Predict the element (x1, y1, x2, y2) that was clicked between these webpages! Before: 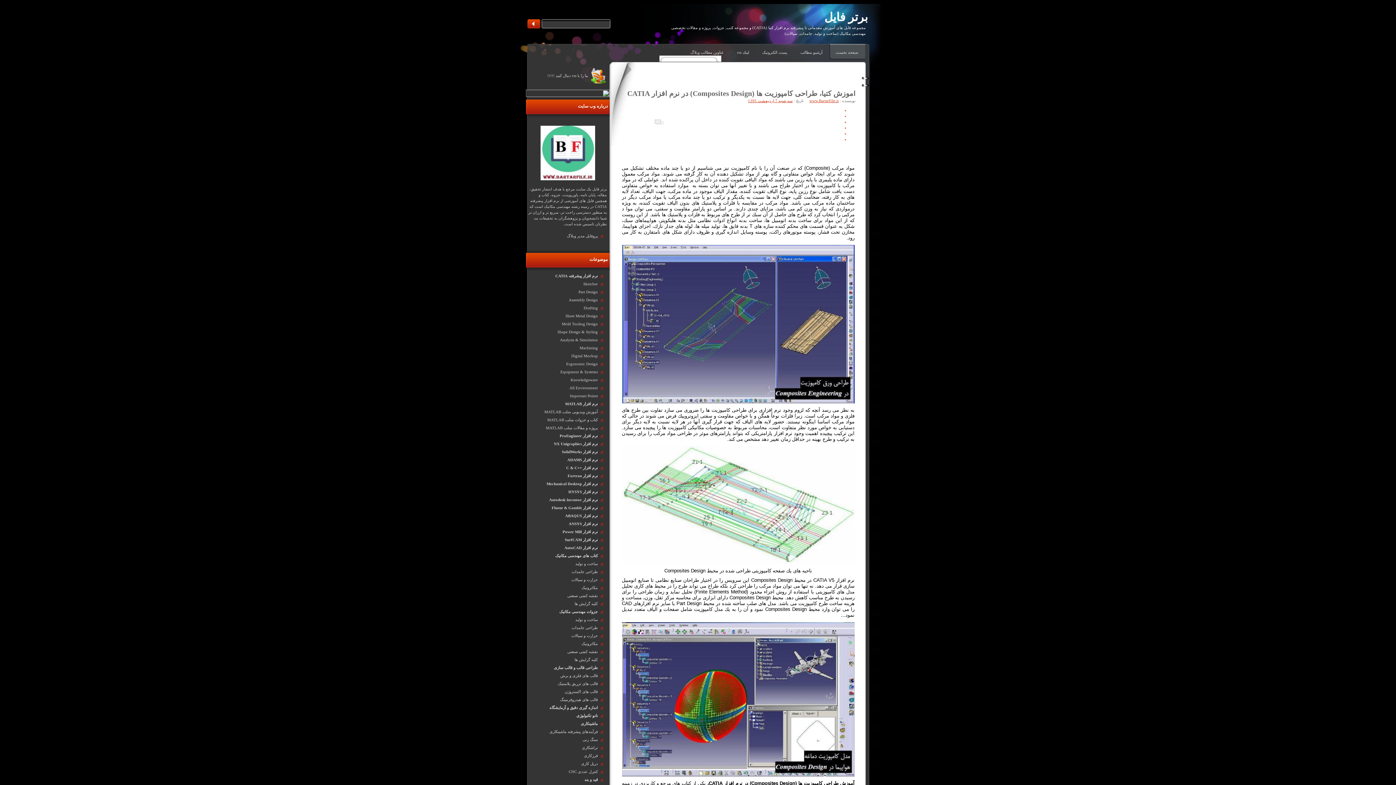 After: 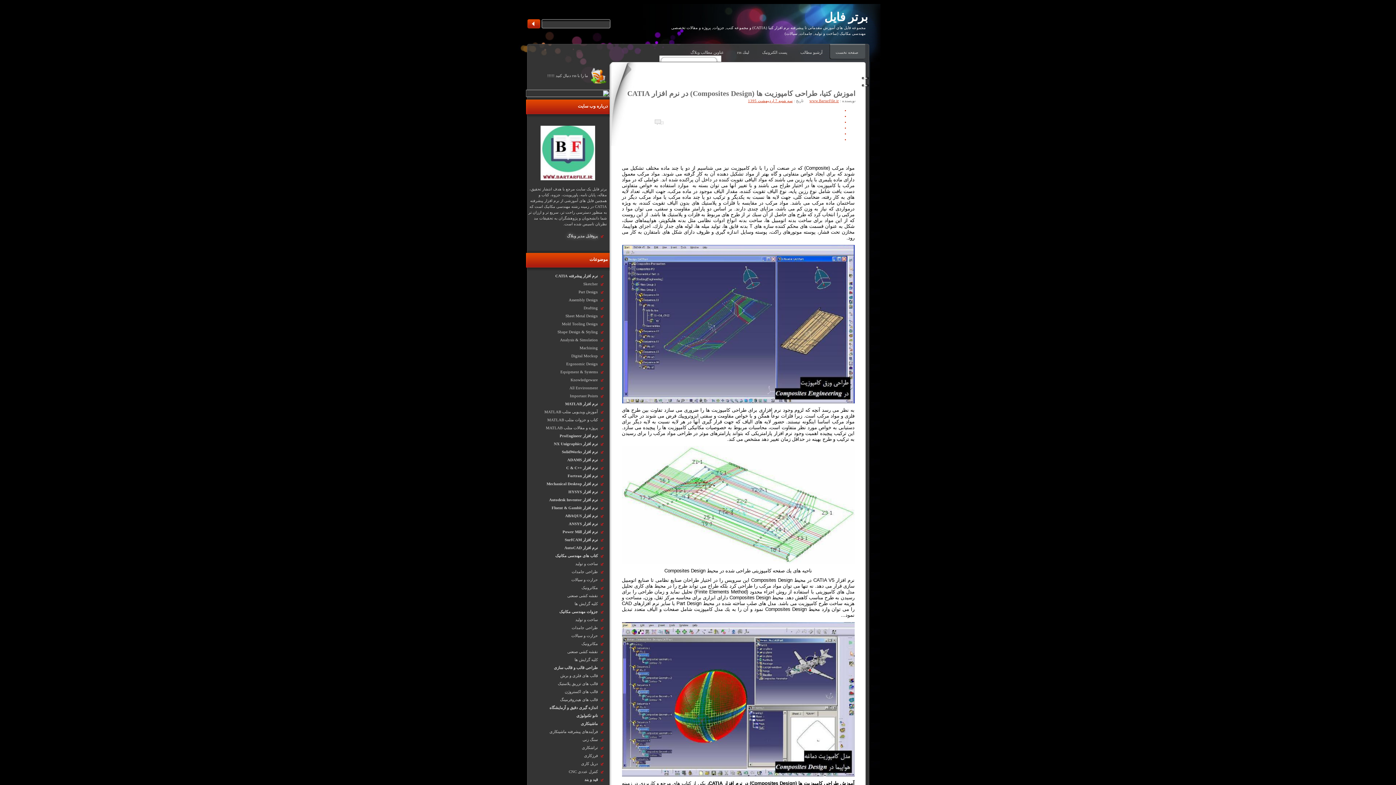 Action: label: پروفایل مدیر وبلاگ bbox: (567, 233, 598, 238)